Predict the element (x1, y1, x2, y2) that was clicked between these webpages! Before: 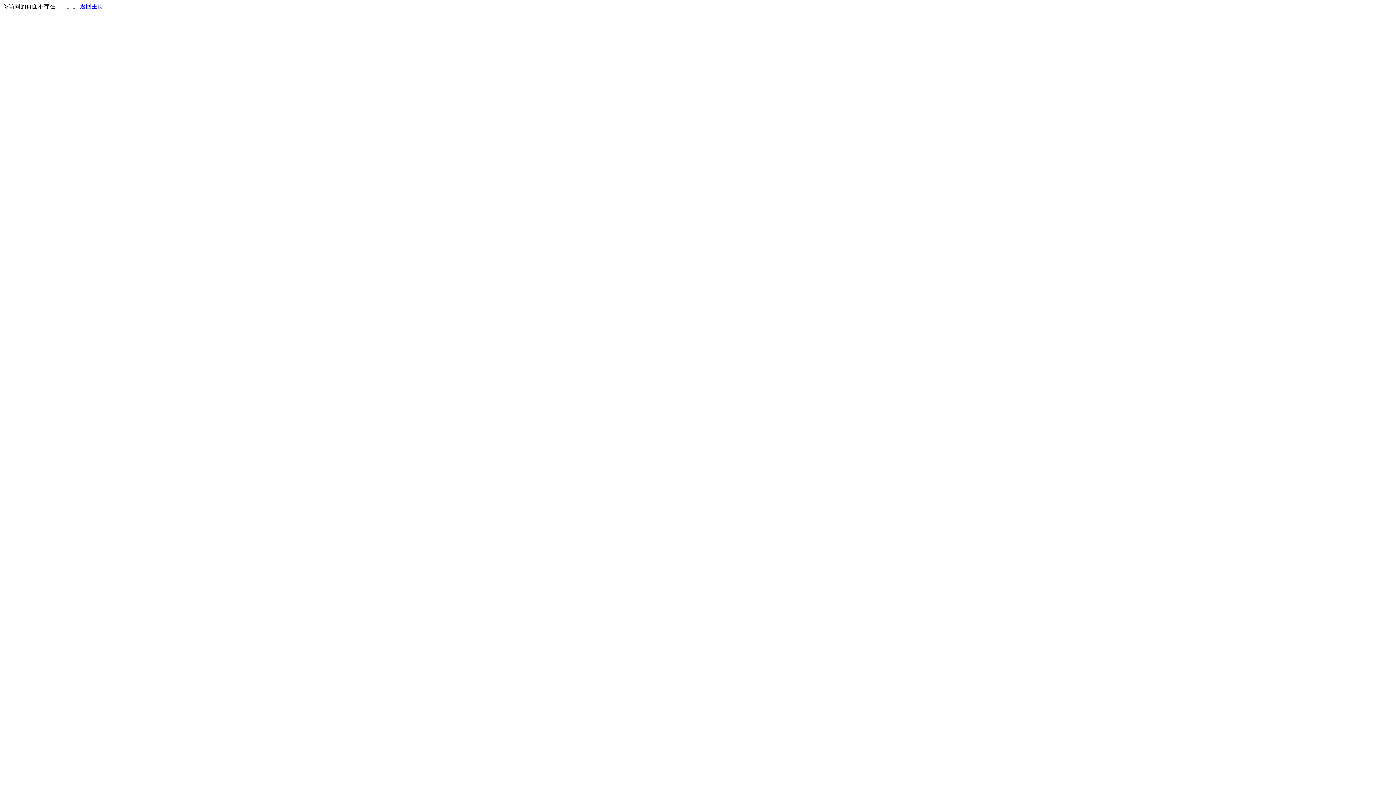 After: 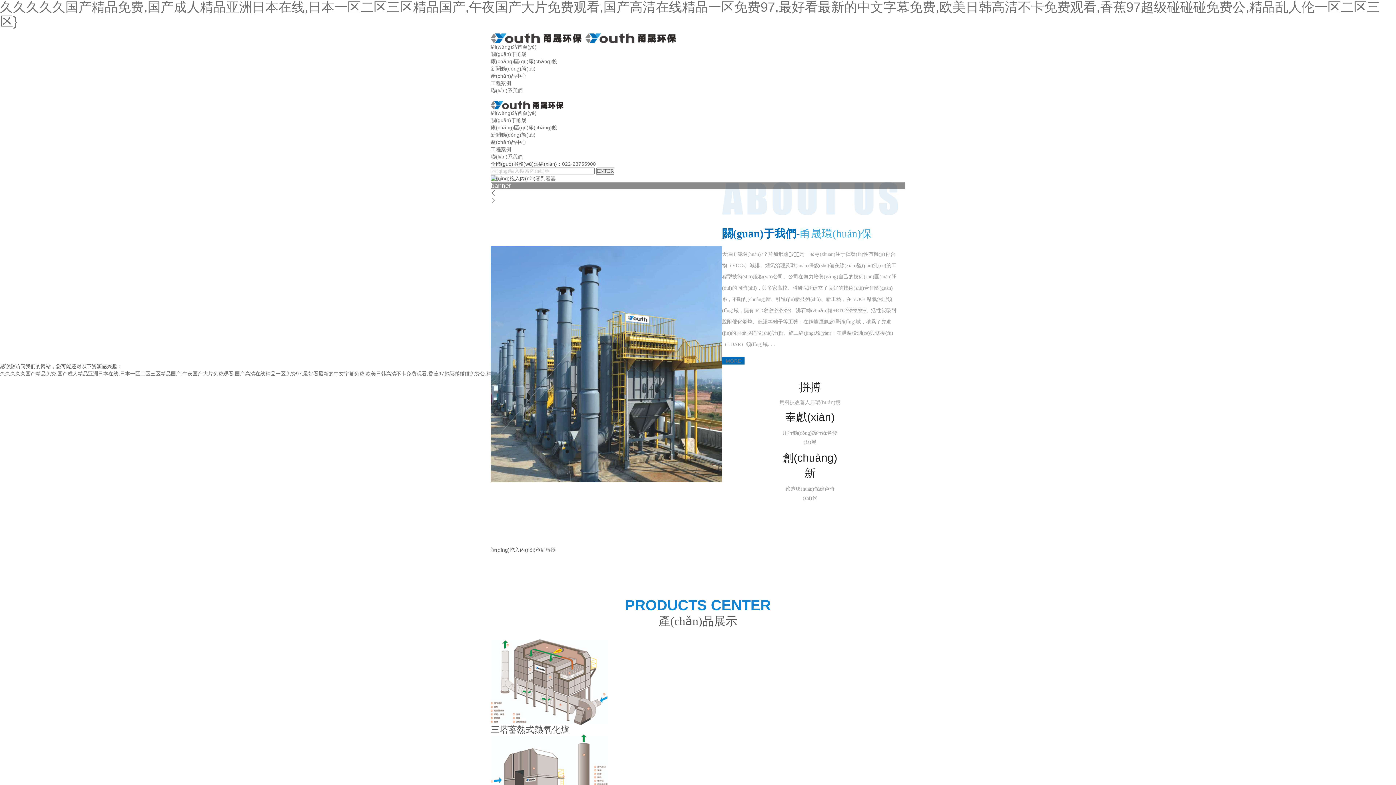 Action: label: 返回主页 bbox: (80, 3, 103, 9)